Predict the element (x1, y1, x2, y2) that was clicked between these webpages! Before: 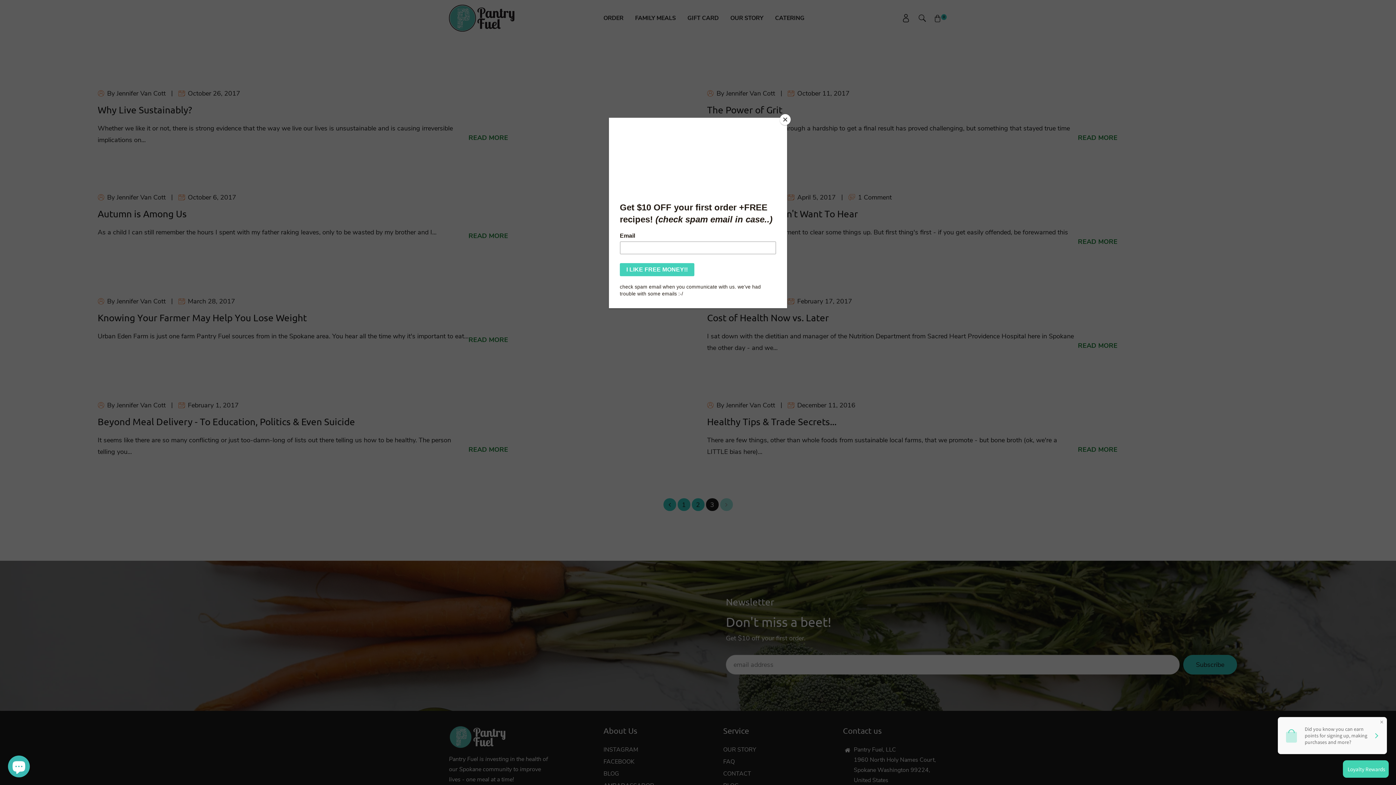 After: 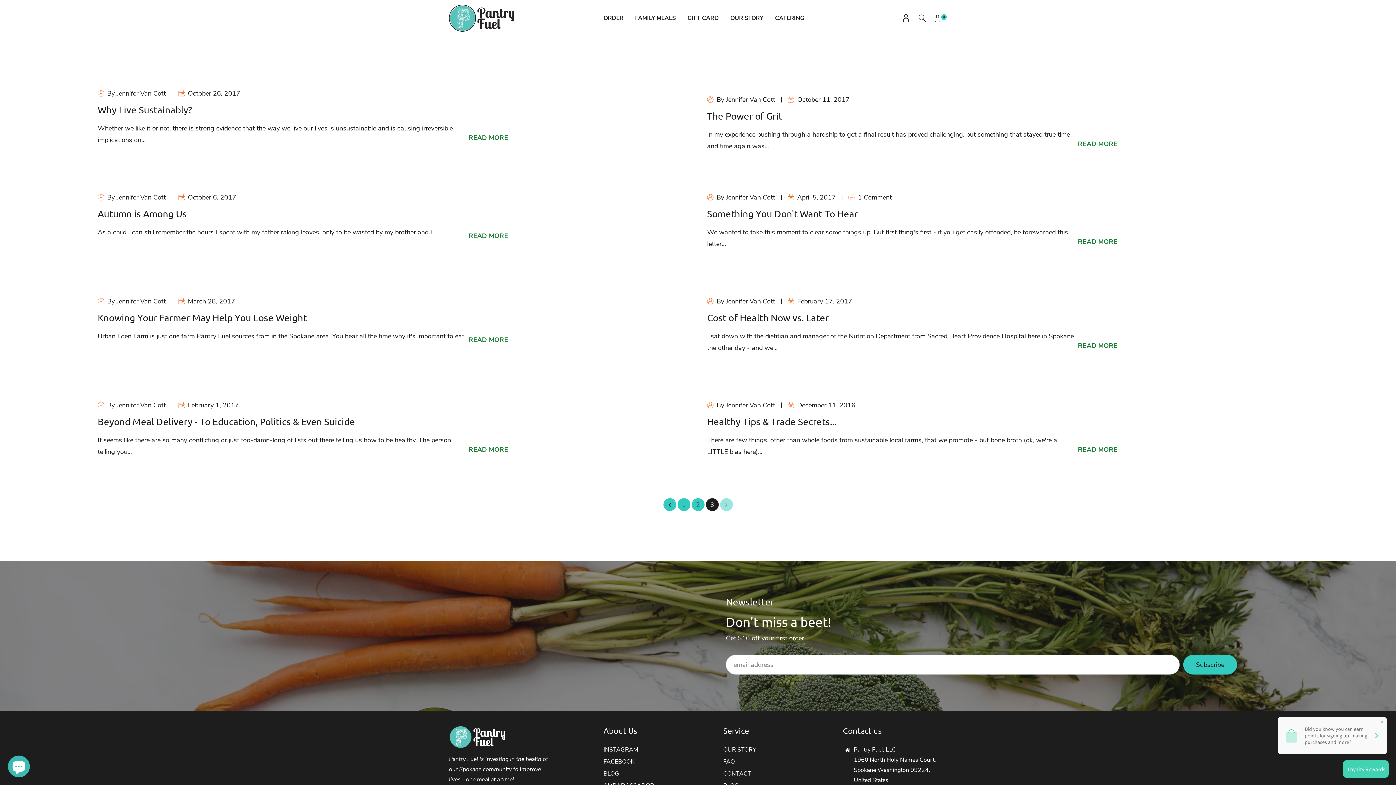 Action: bbox: (780, 114, 790, 125) label: Close